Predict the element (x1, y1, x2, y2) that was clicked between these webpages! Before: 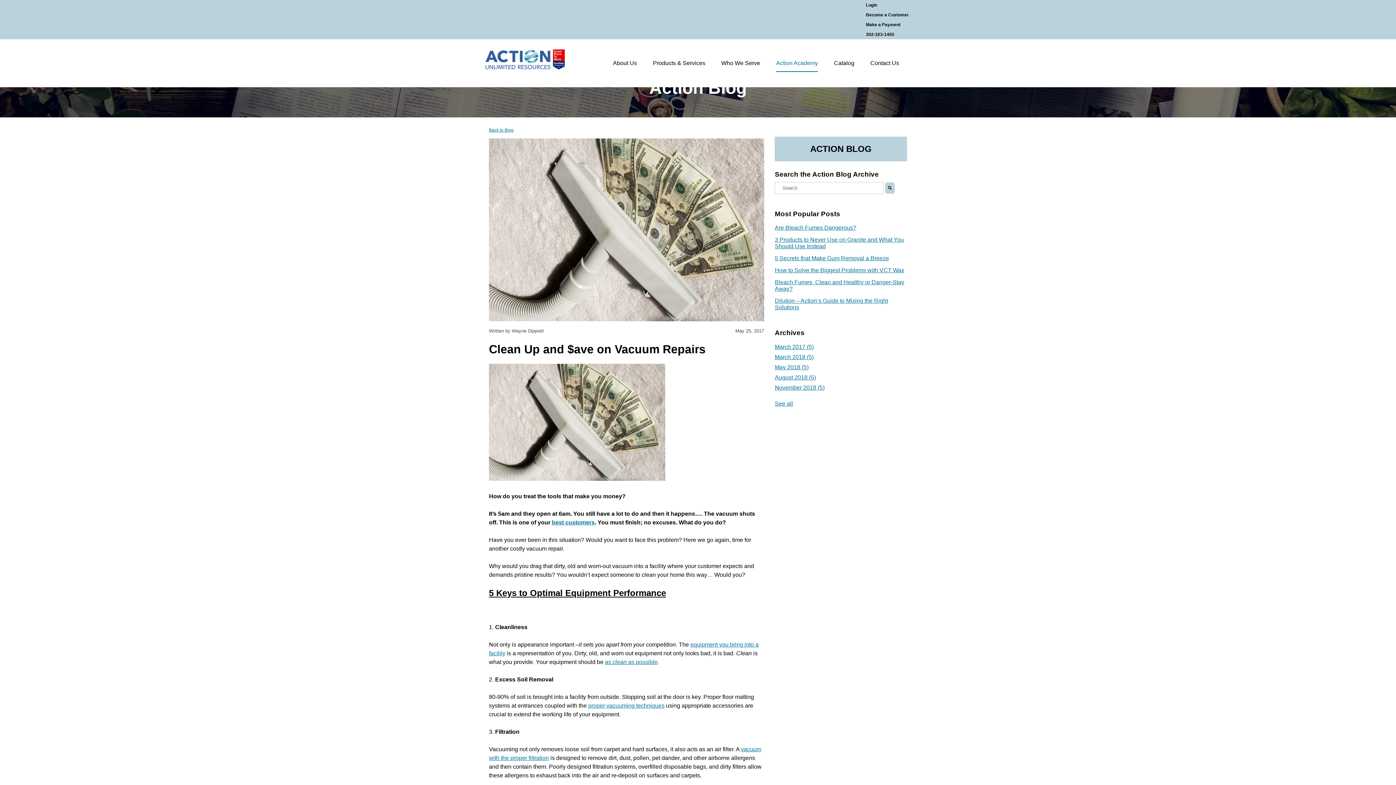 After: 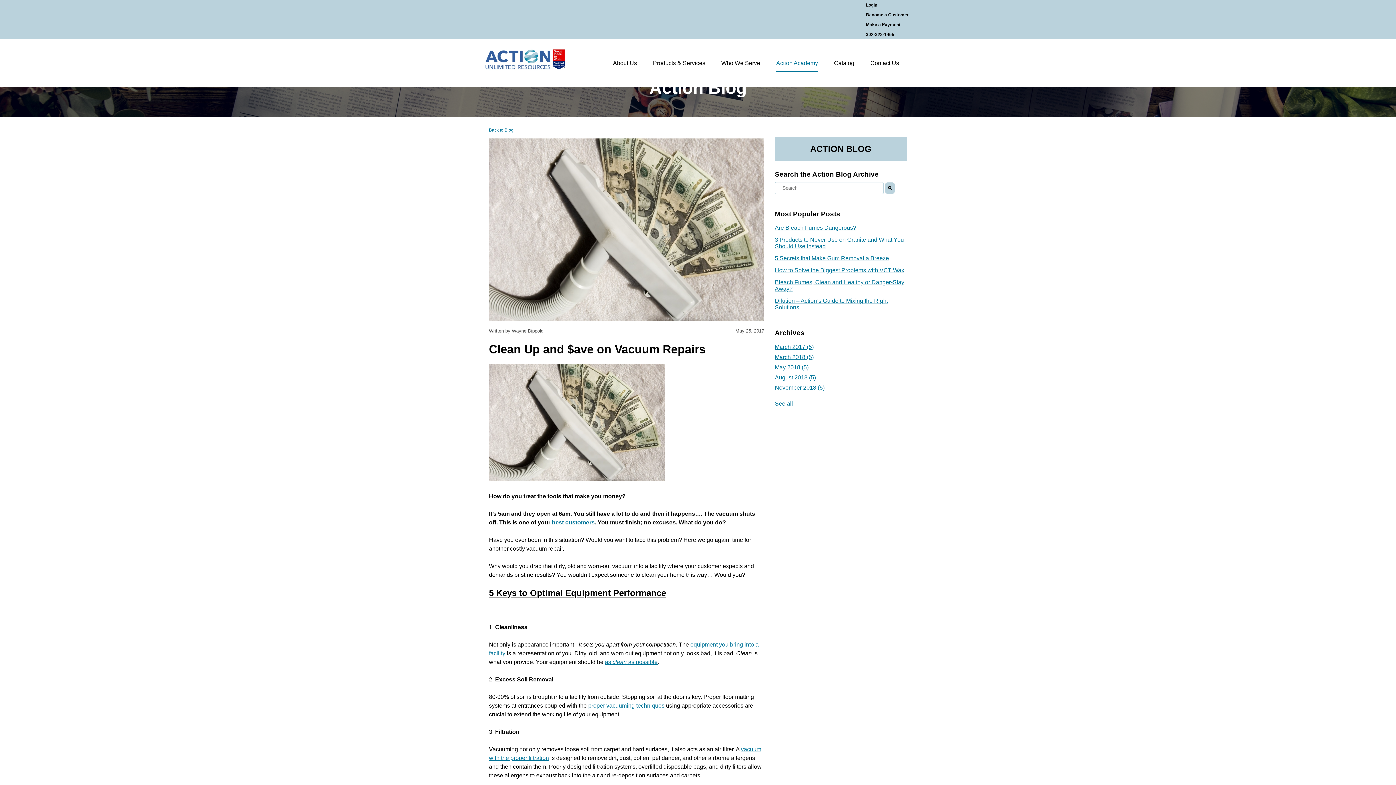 Action: bbox: (866, 2, 877, 7) label: Login